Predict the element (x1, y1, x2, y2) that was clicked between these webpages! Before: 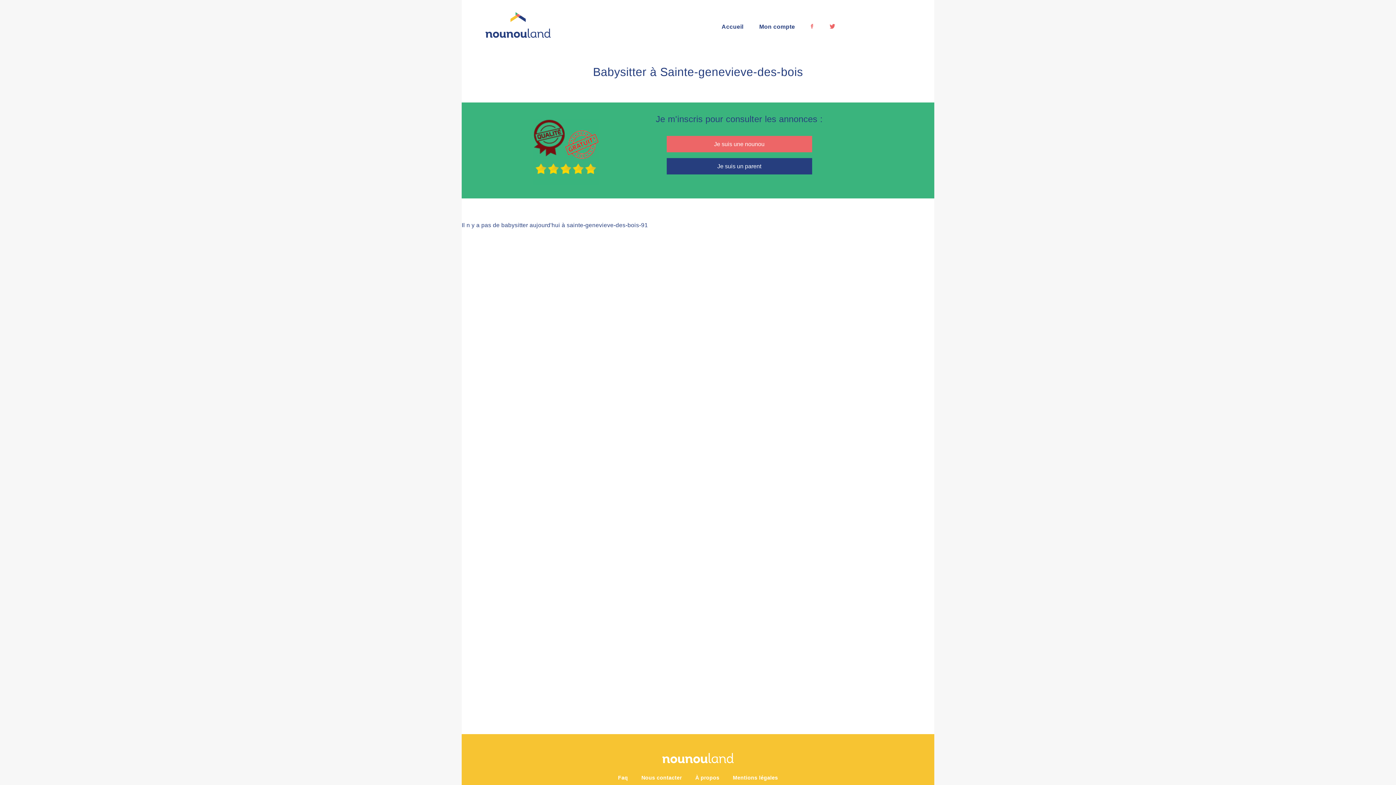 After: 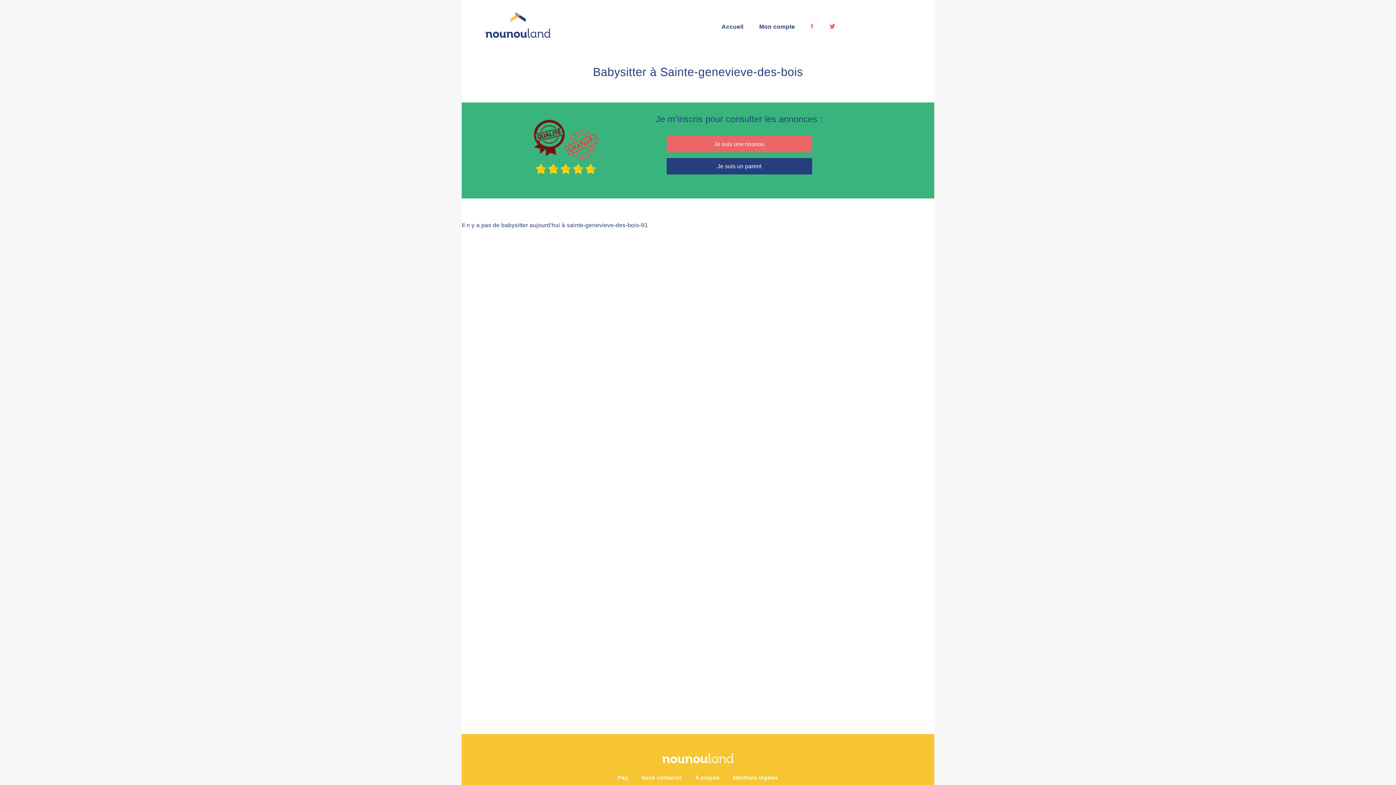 Action: bbox: (811, 23, 813, 29)